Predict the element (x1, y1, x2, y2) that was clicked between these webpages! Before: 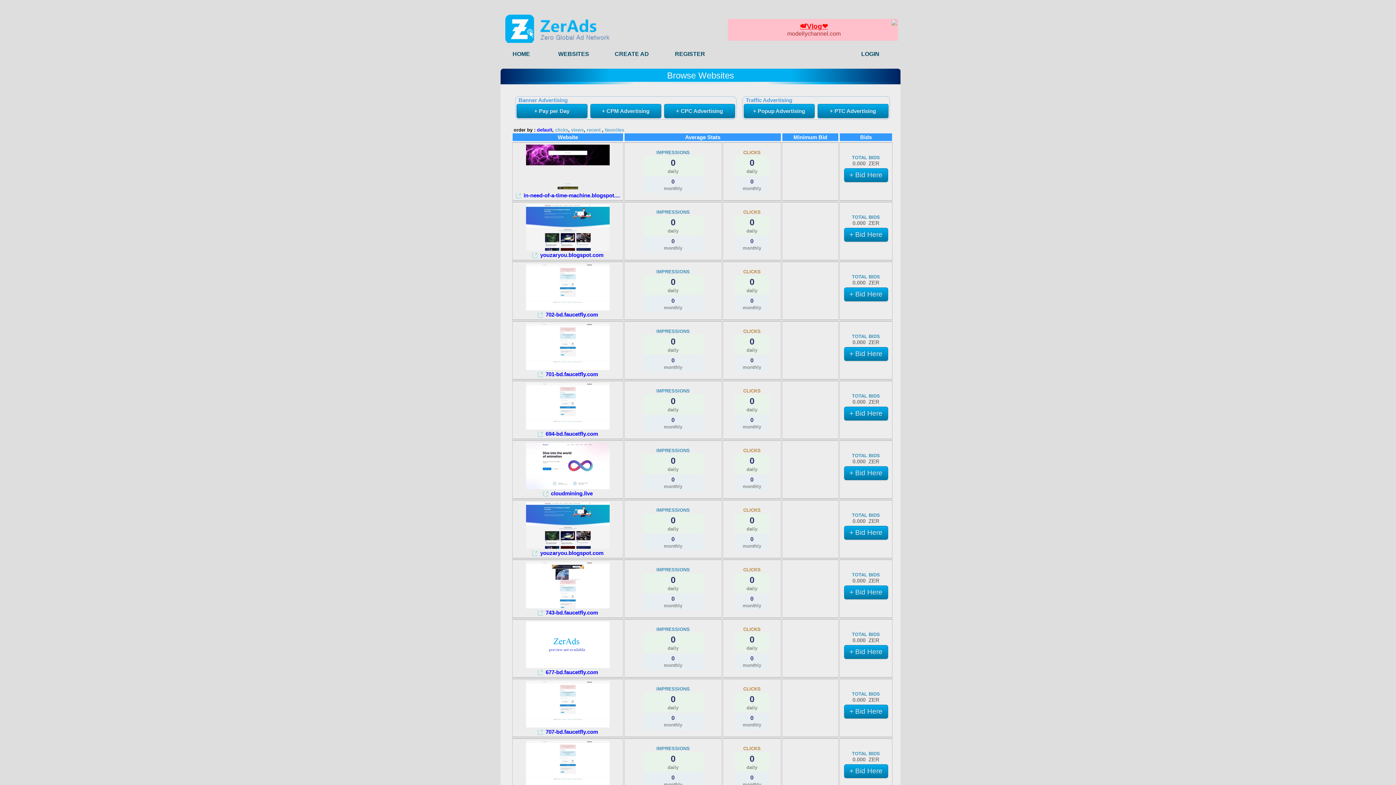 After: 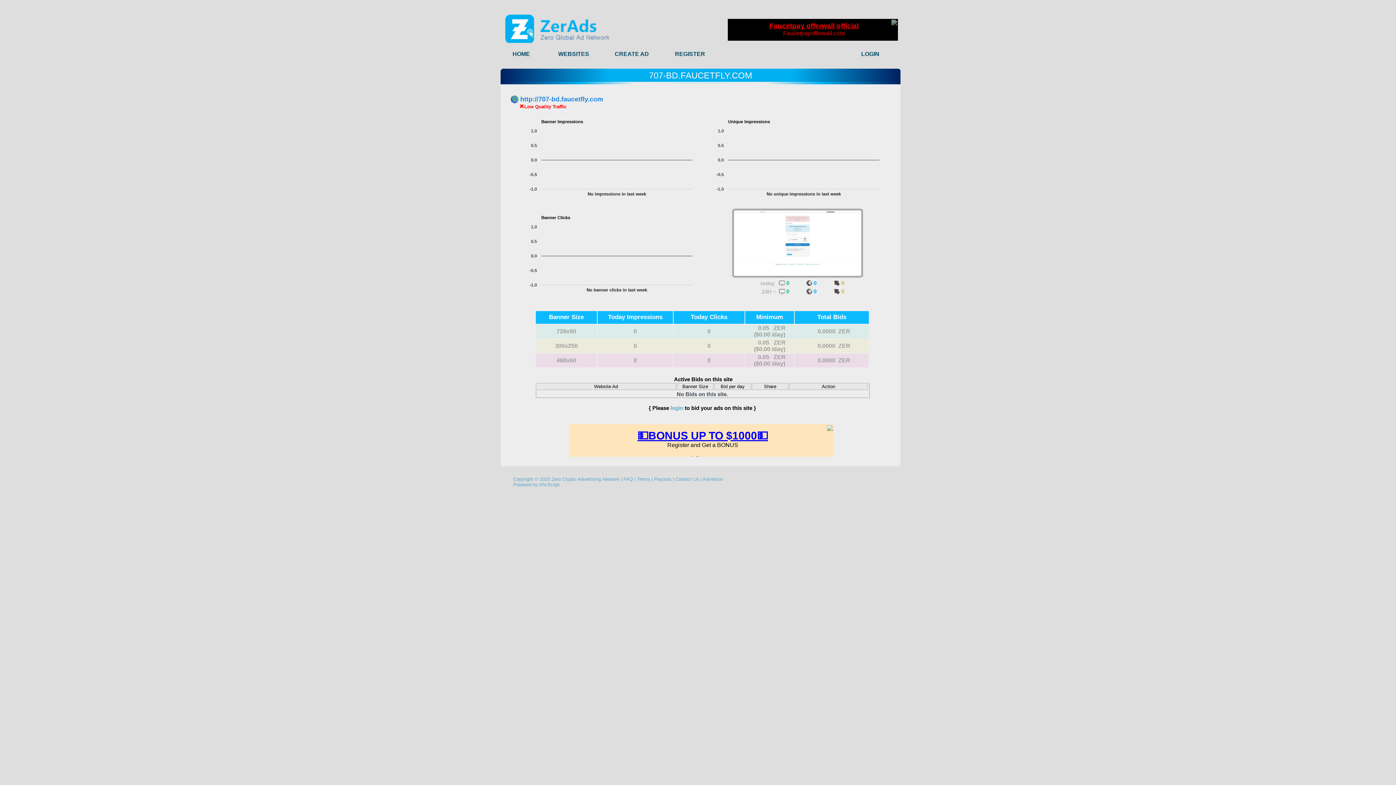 Action: bbox: (545, 729, 598, 735) label: 707-bd.faucetfly.com